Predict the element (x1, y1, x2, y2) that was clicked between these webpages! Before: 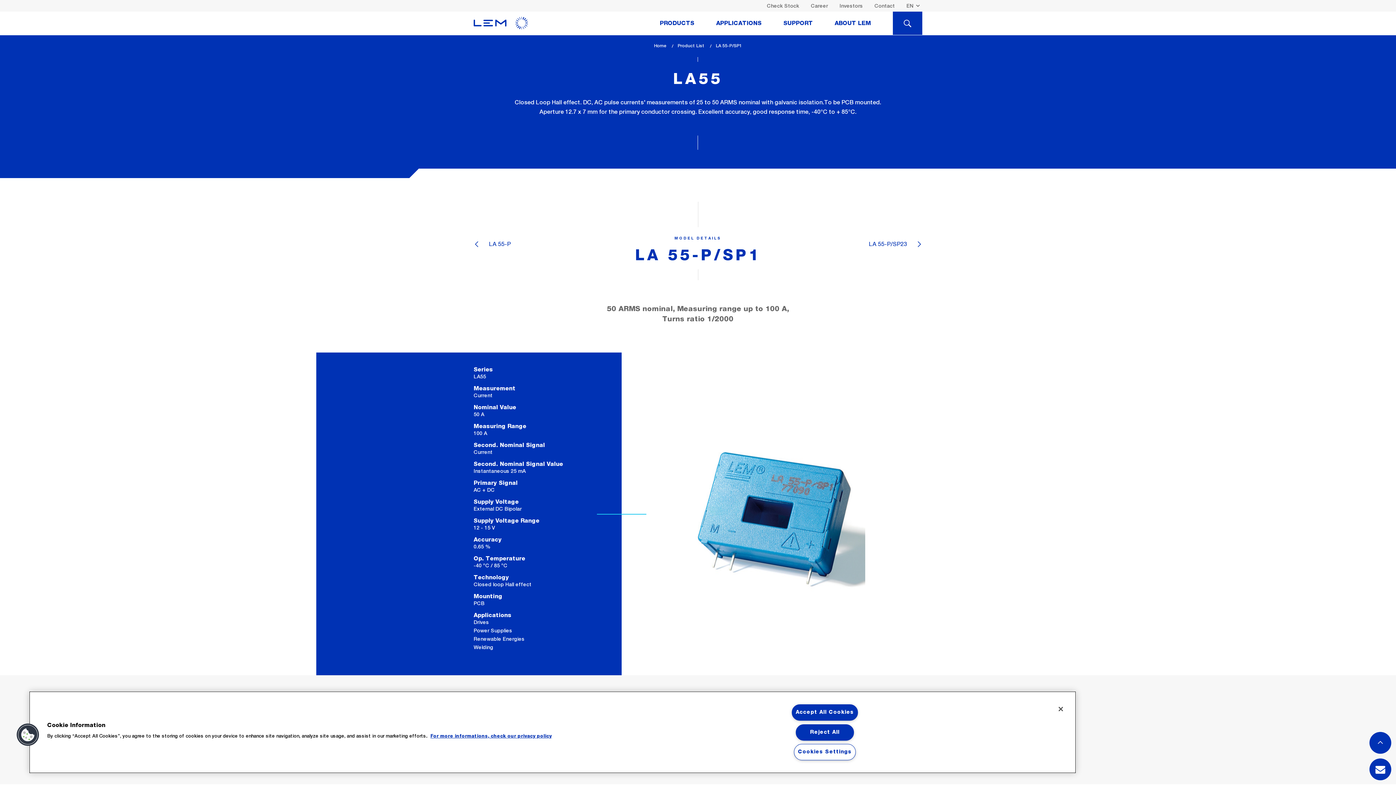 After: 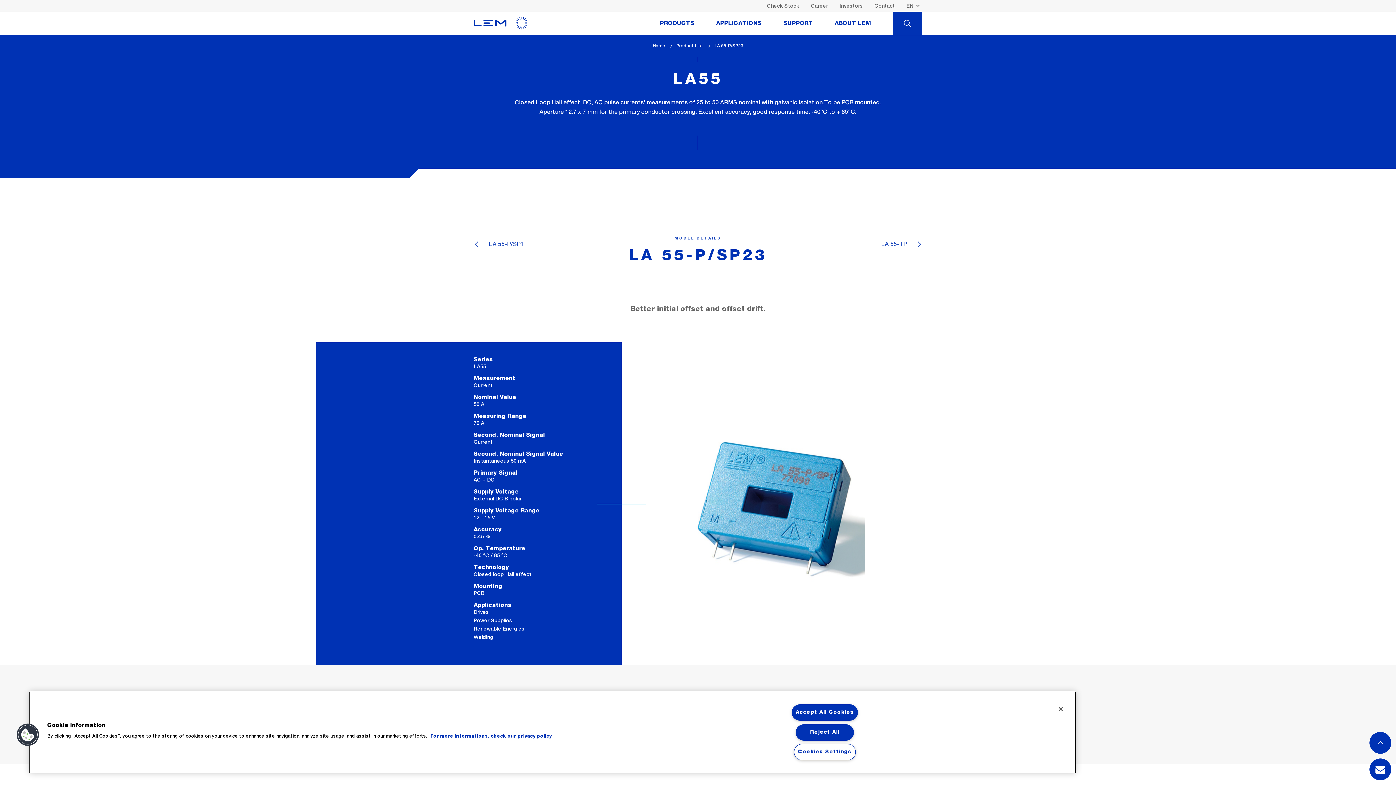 Action: bbox: (869, 240, 922, 247) label: LA 55-P/SP23